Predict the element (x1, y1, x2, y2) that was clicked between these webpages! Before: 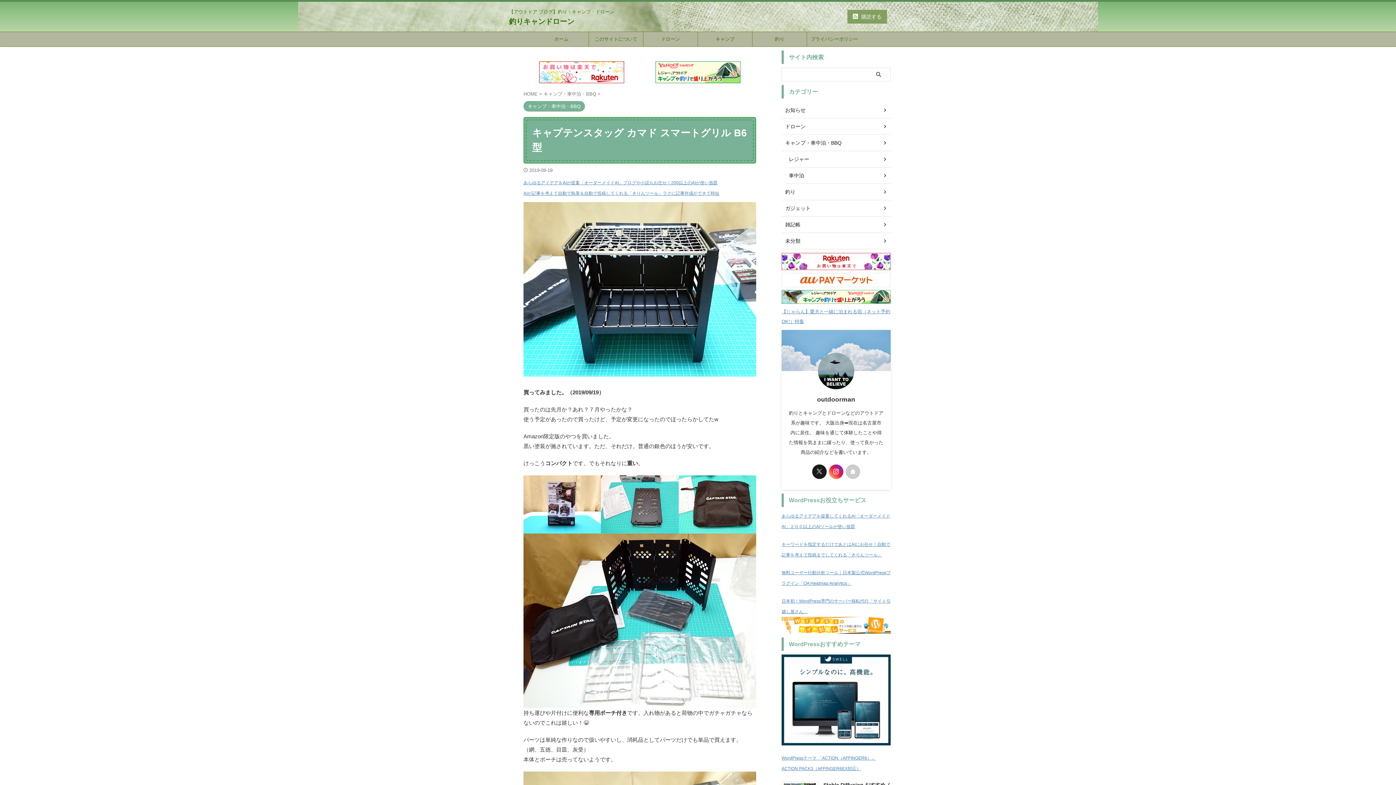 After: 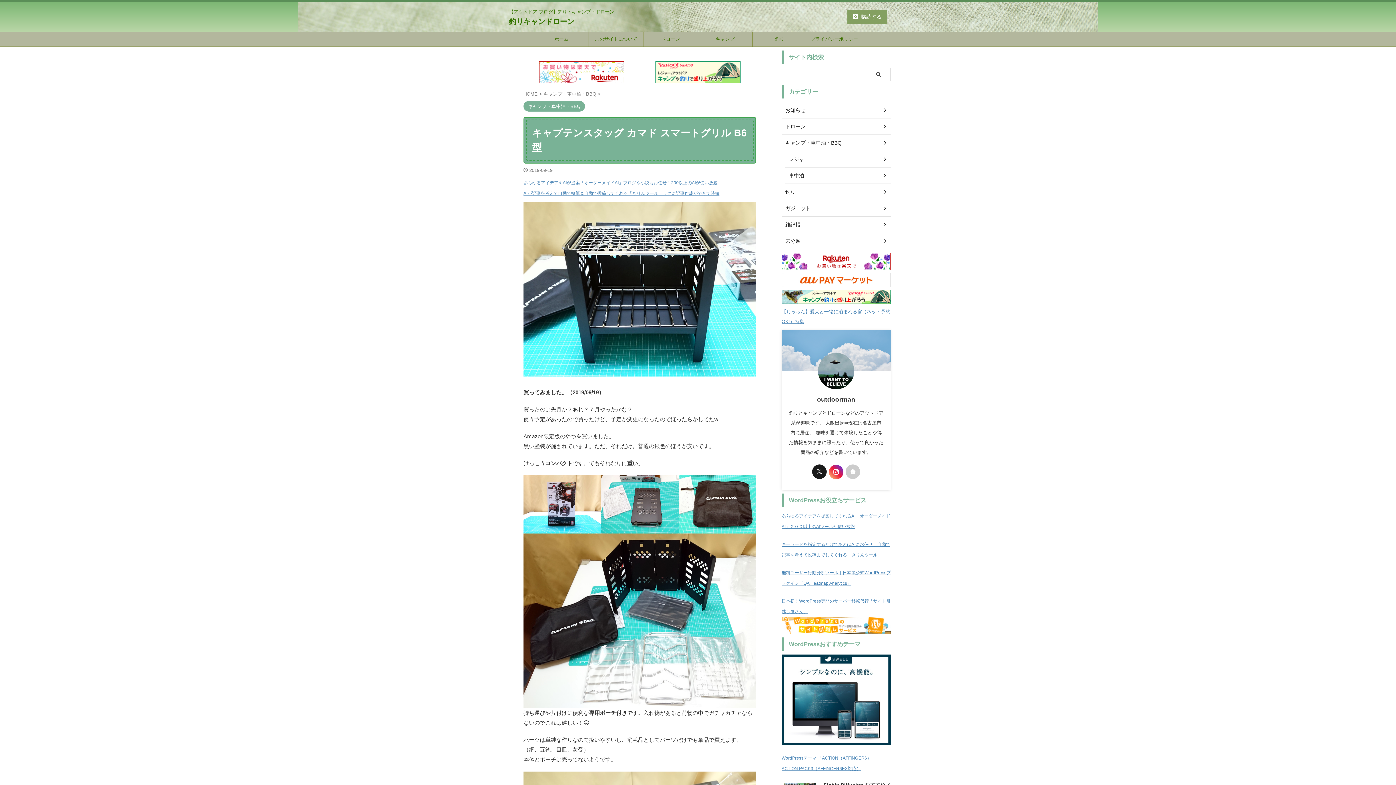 Action: bbox: (829, 464, 843, 479)